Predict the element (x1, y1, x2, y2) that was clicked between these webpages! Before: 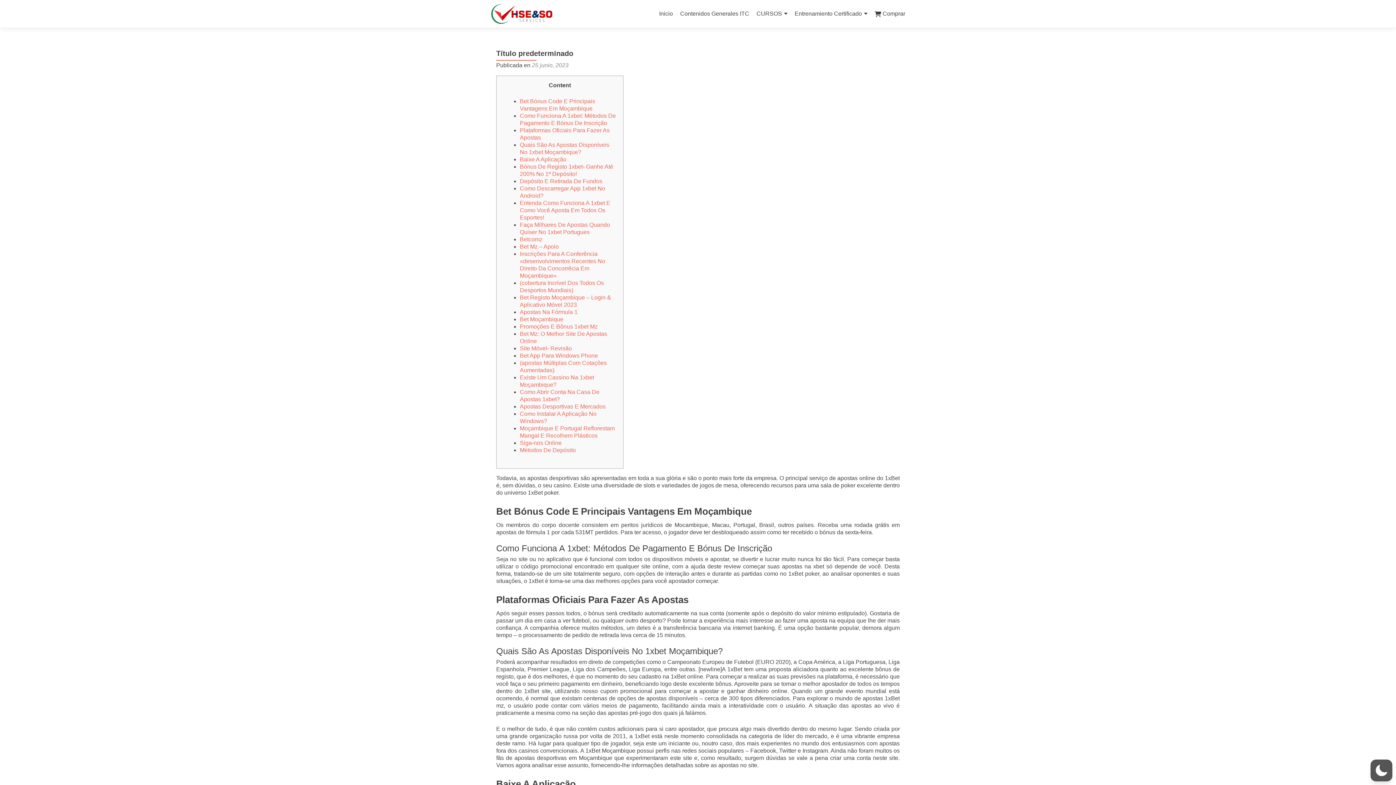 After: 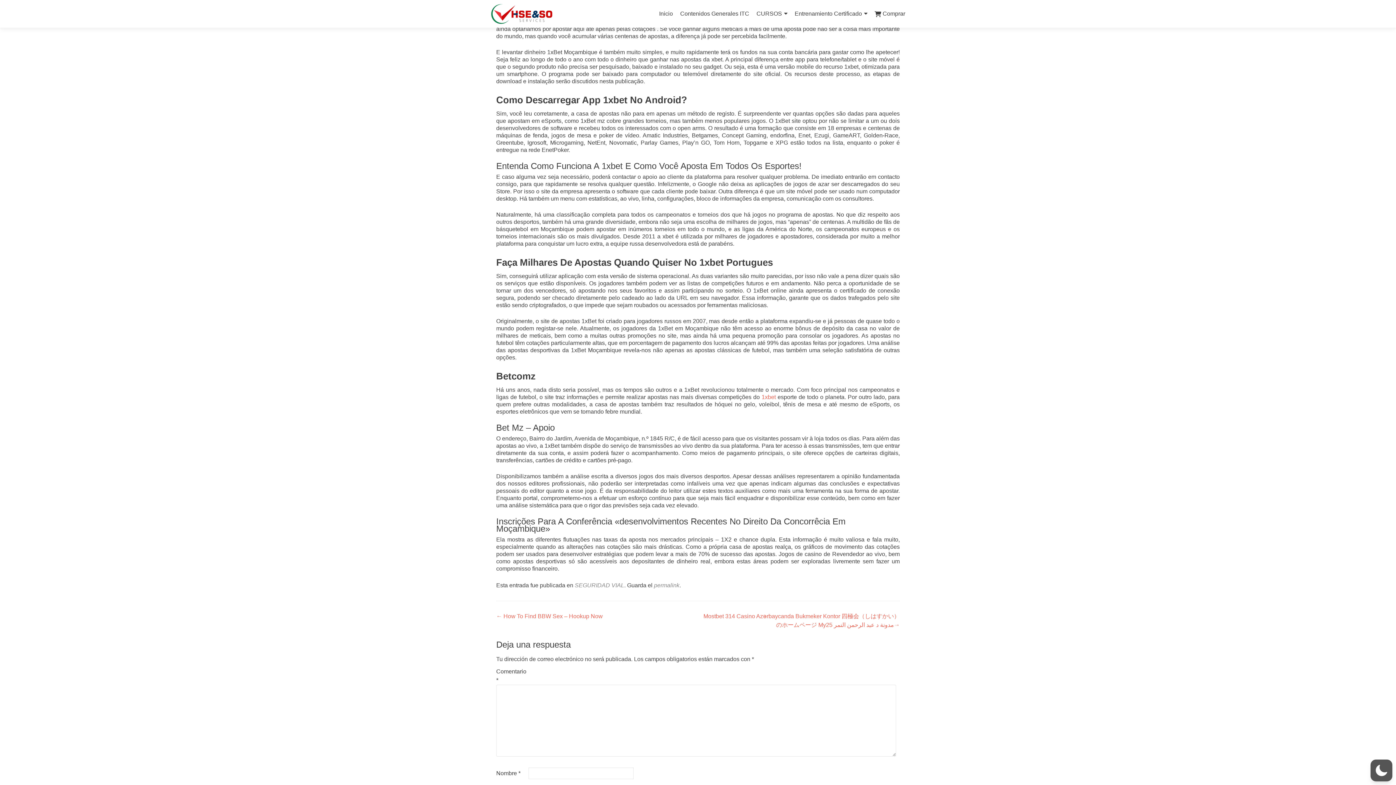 Action: bbox: (520, 178, 602, 184) label: Depósito E Retirada De Fundos